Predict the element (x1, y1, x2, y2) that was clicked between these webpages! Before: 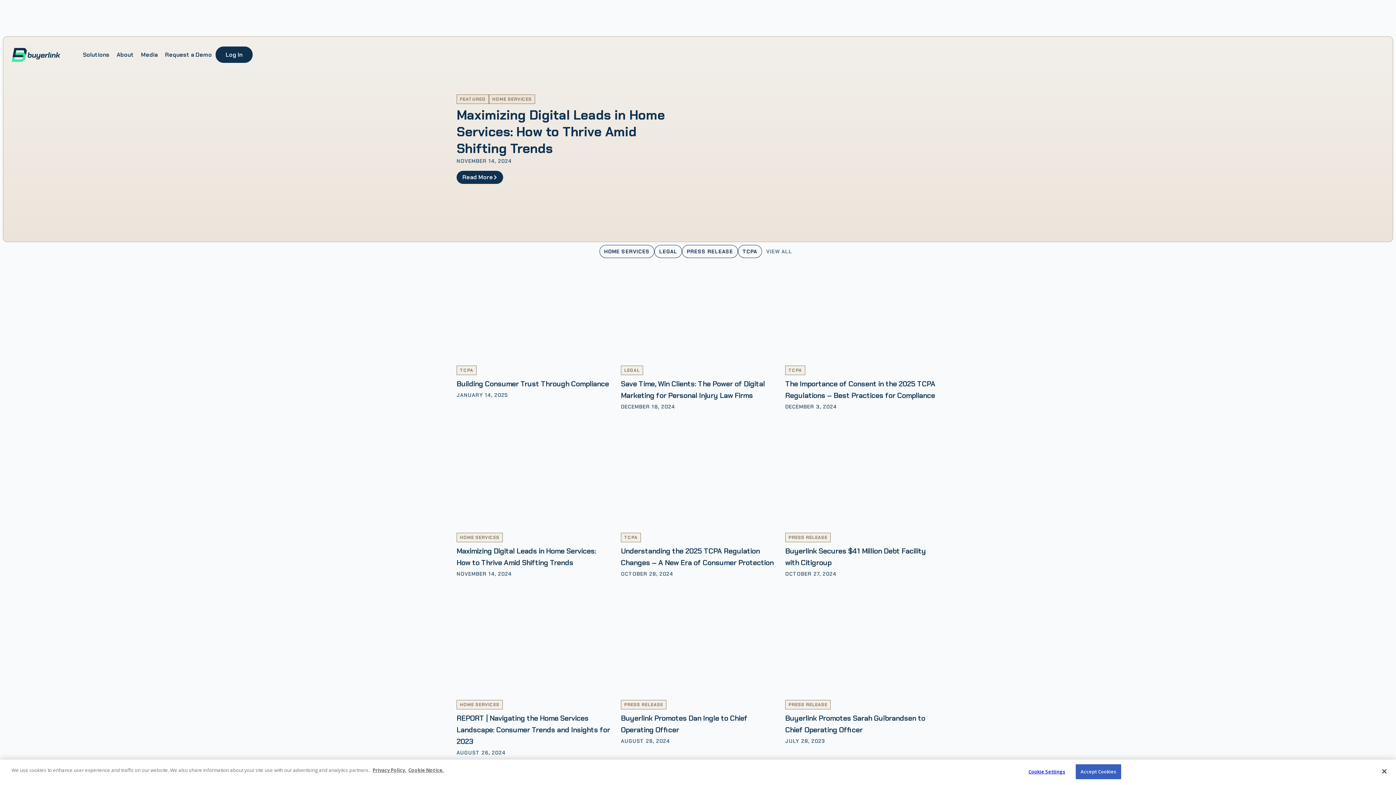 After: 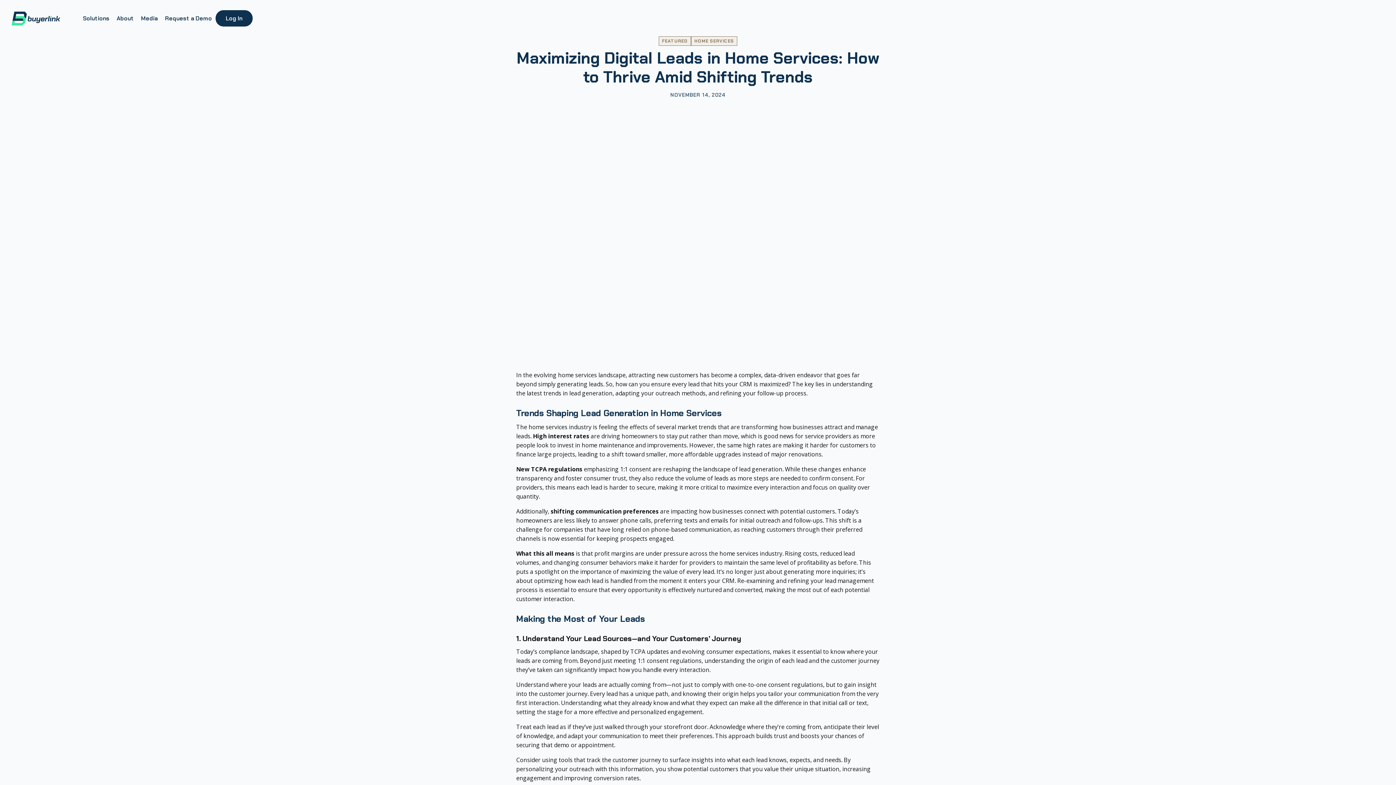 Action: bbox: (456, 51, 939, 227) label: FEATURED
HOME SERVICES
Maximizing Digital Leads in Home Services: How to Thrive Amid Shifting Trends
NOVEMBER 14, 2024
Read More